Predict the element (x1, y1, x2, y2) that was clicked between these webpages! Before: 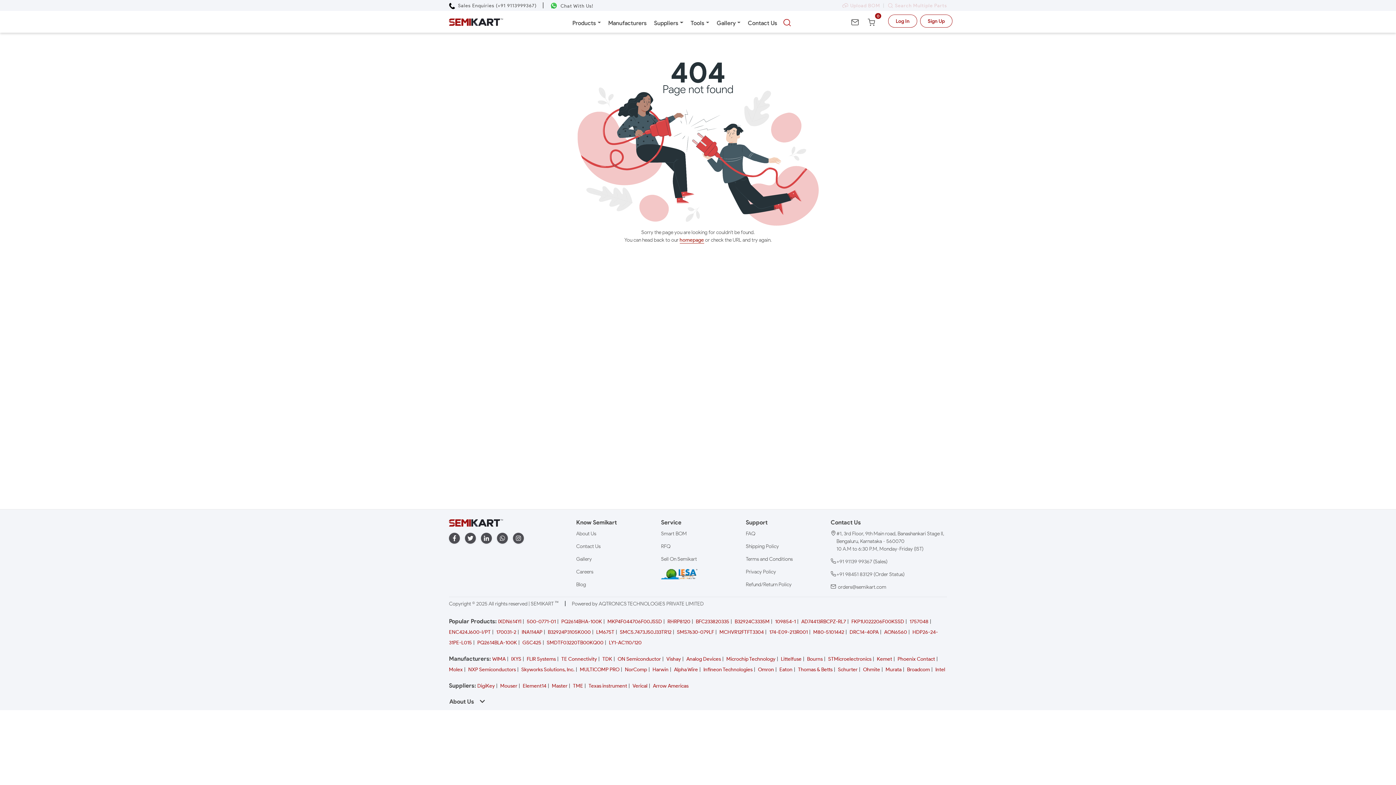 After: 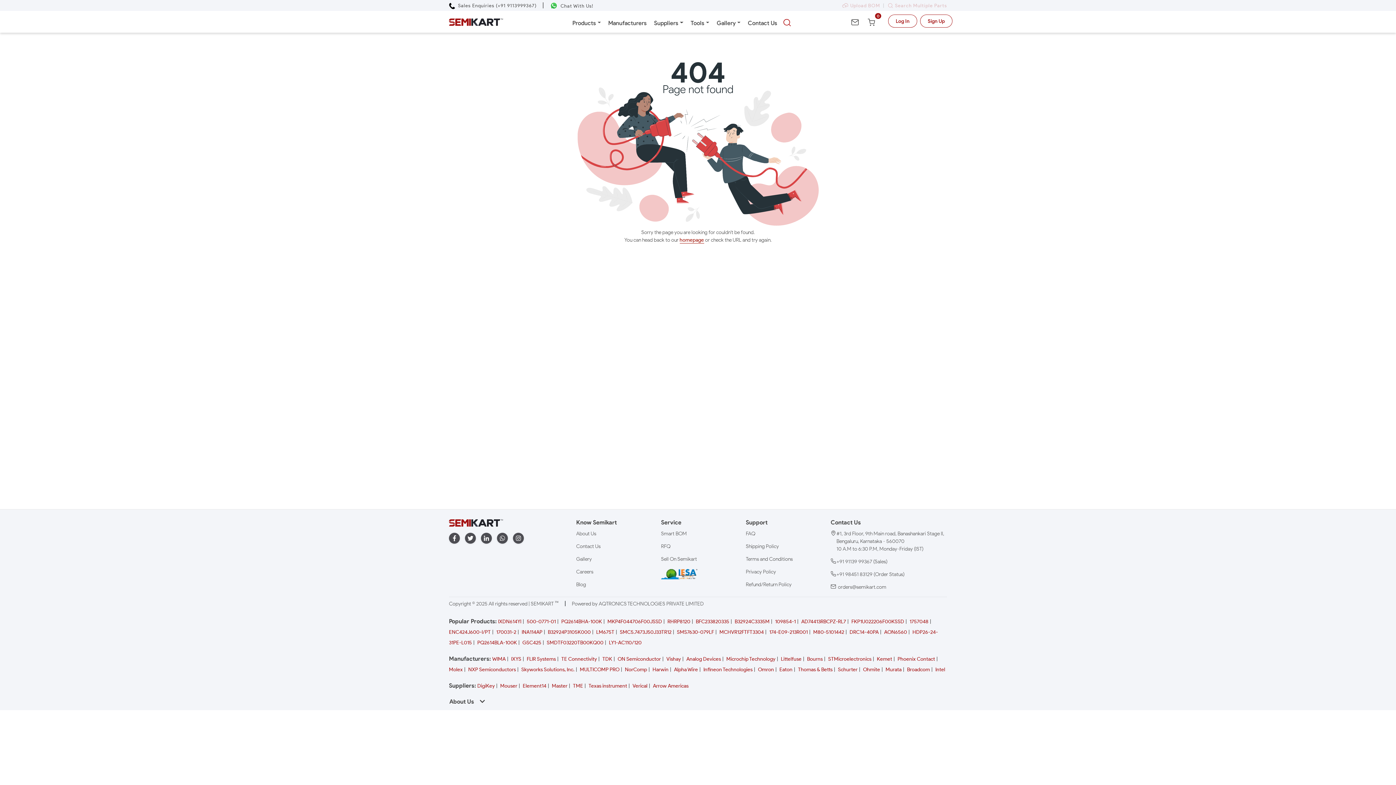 Action: label: Intel bbox: (935, 666, 945, 673)